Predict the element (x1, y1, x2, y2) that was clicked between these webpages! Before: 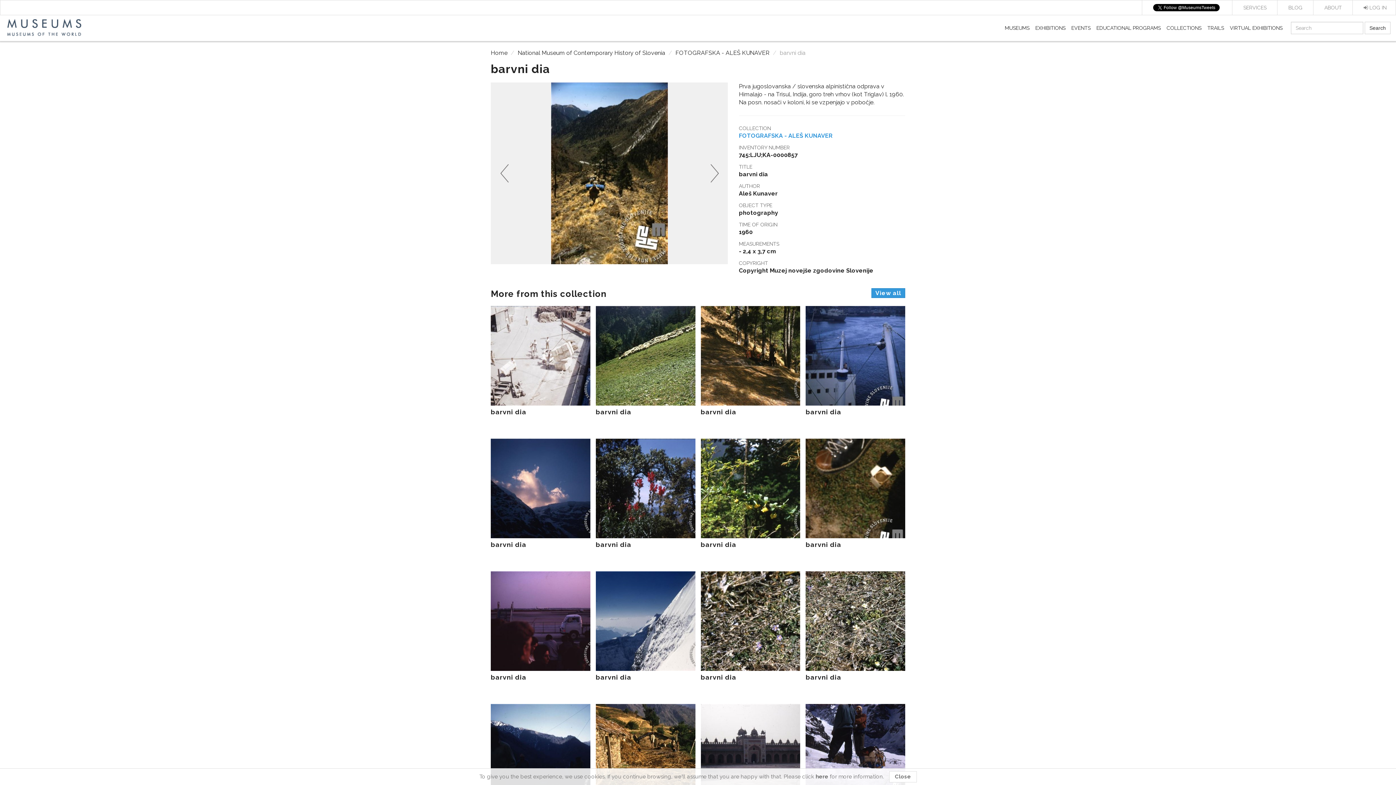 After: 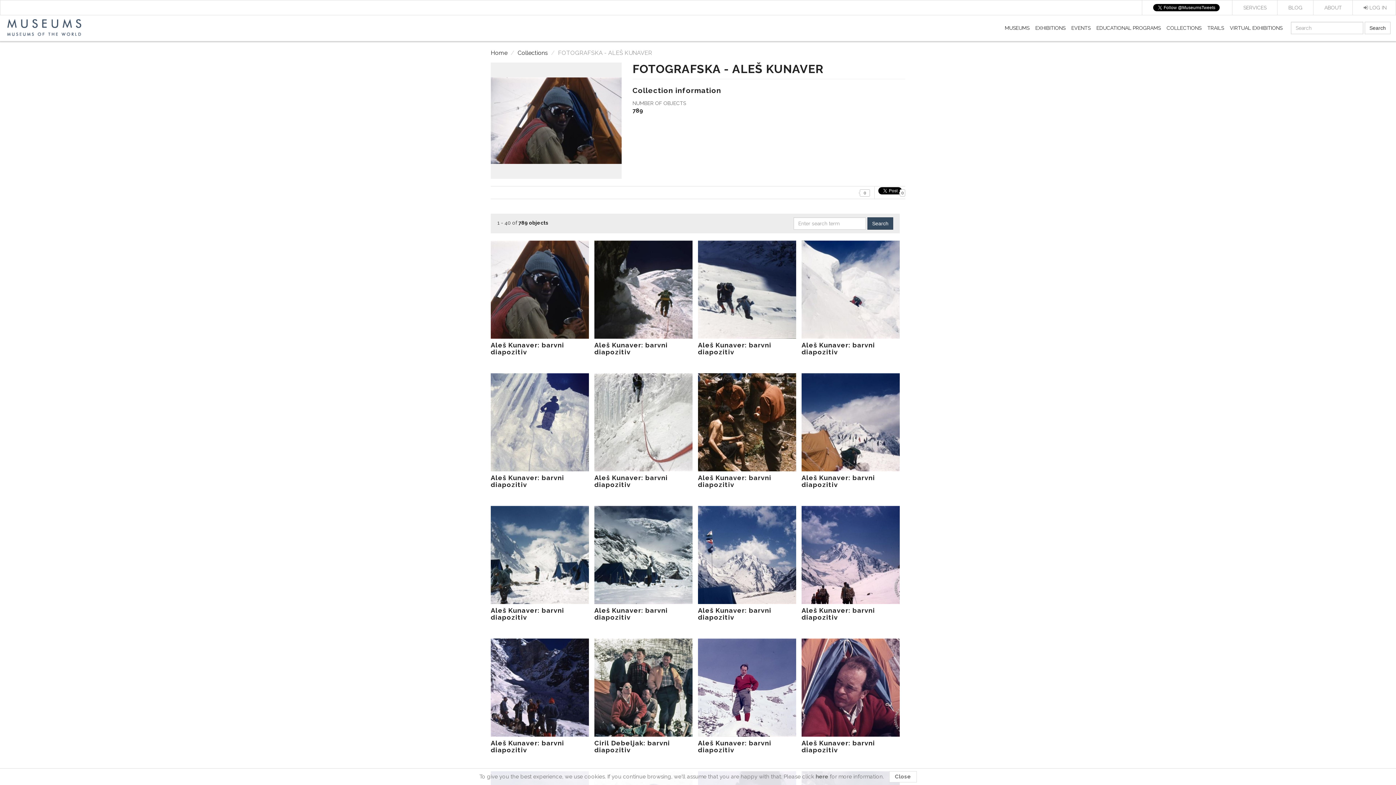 Action: bbox: (871, 288, 905, 298) label: View all